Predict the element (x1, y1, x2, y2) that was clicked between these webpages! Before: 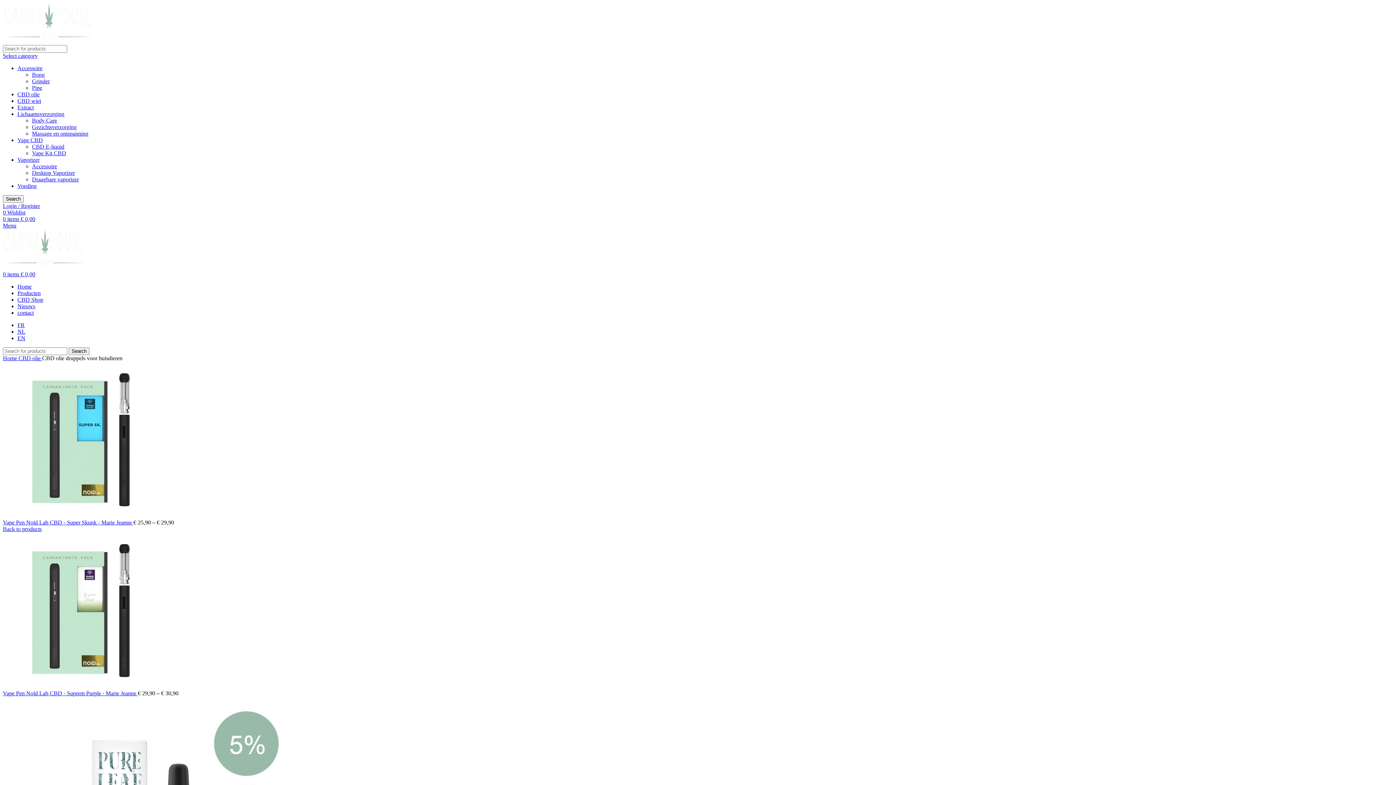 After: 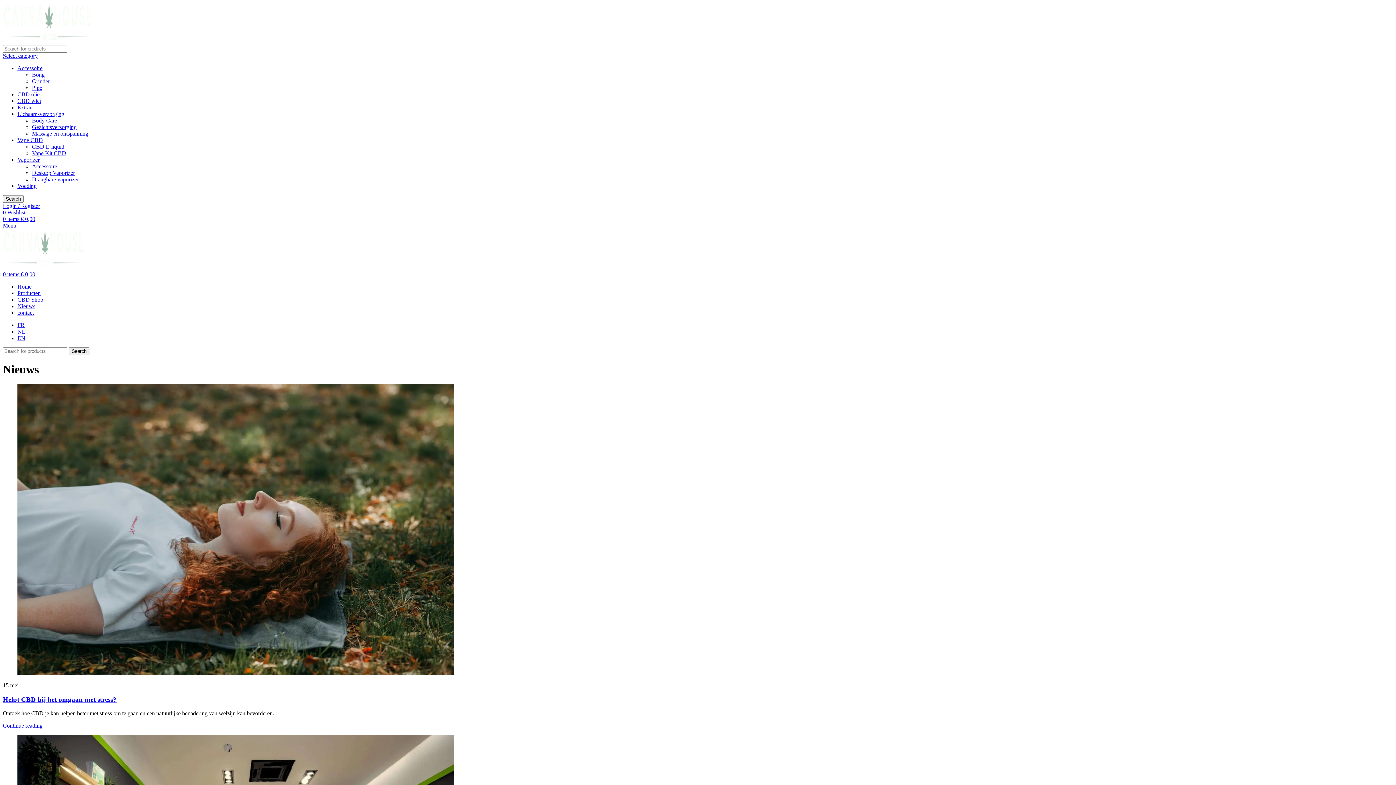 Action: label: Nieuws bbox: (17, 303, 35, 309)